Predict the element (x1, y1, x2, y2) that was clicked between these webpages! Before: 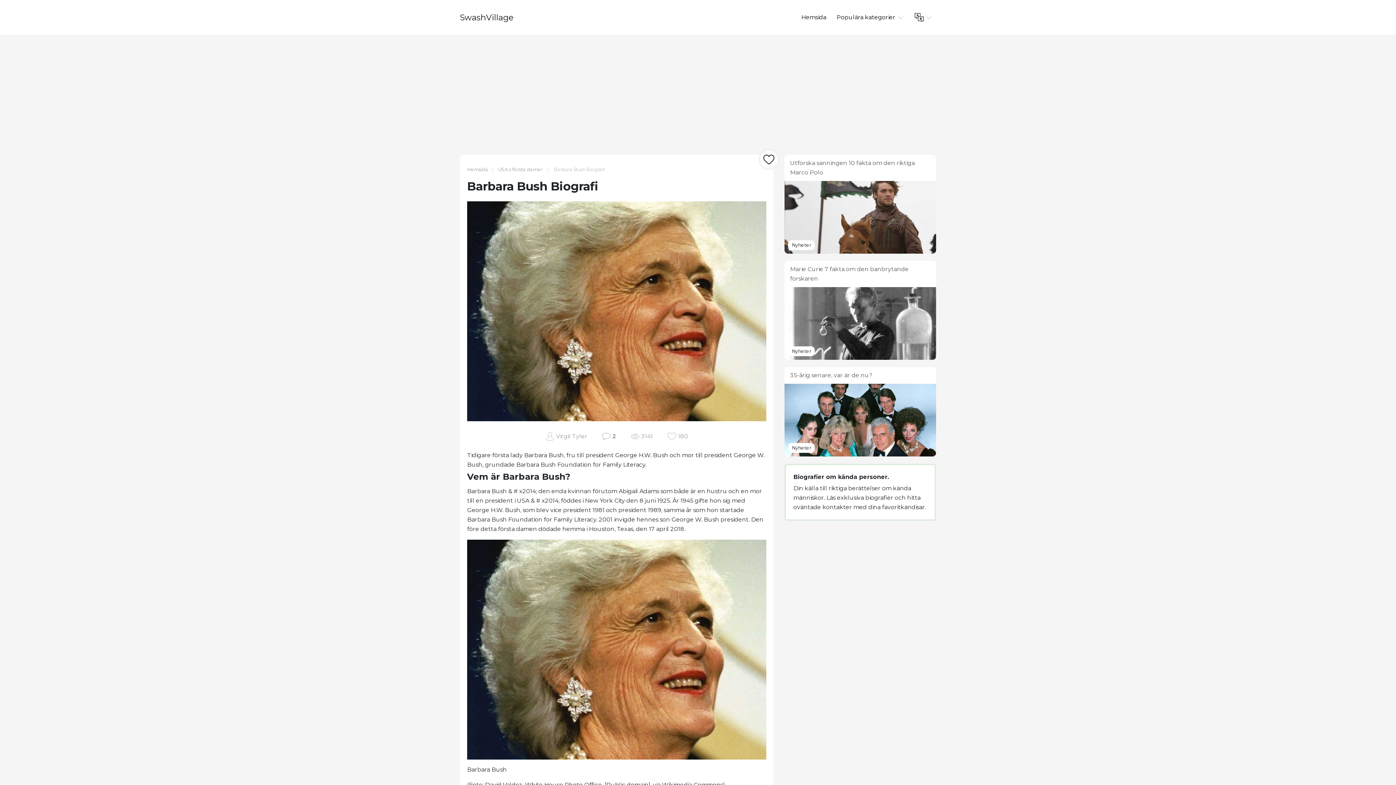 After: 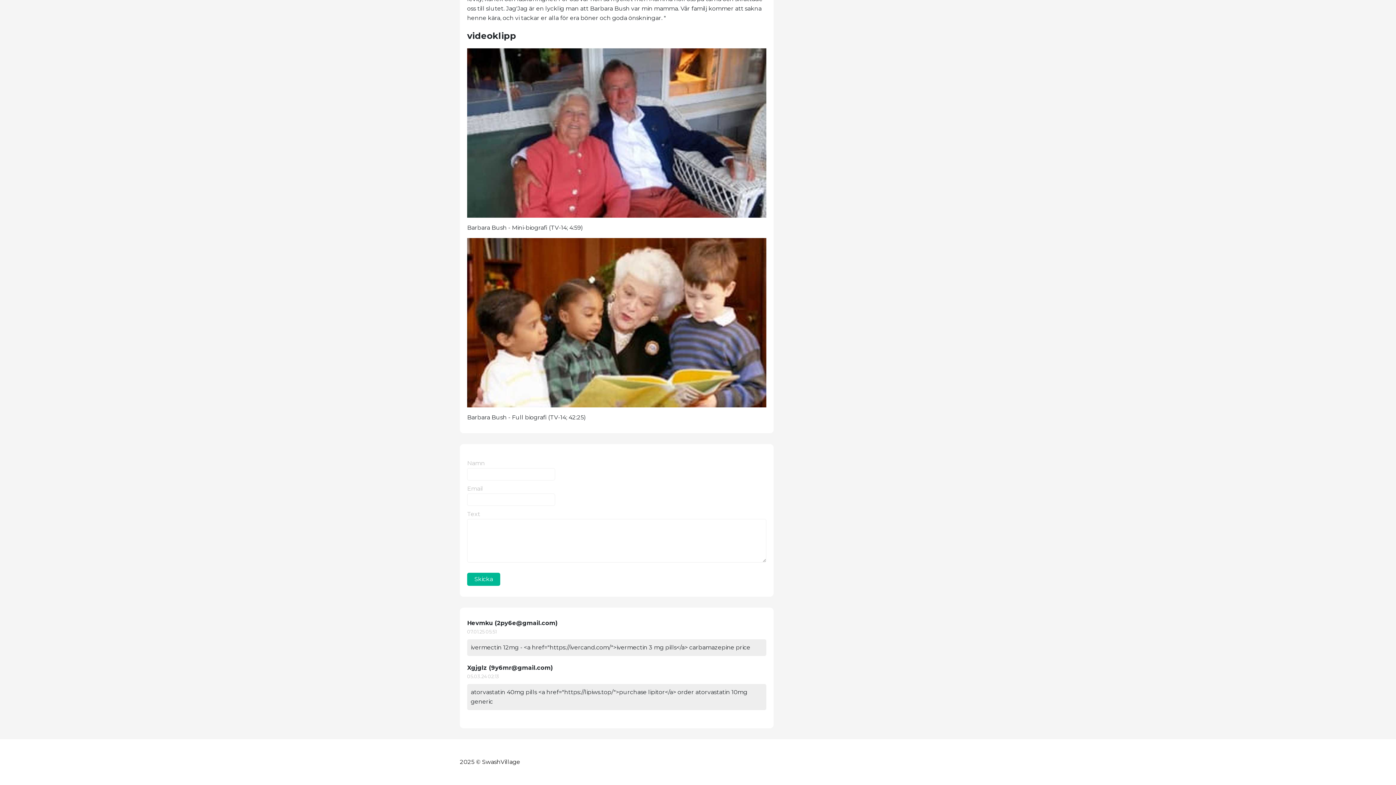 Action: bbox: (612, 432, 616, 441) label: 2